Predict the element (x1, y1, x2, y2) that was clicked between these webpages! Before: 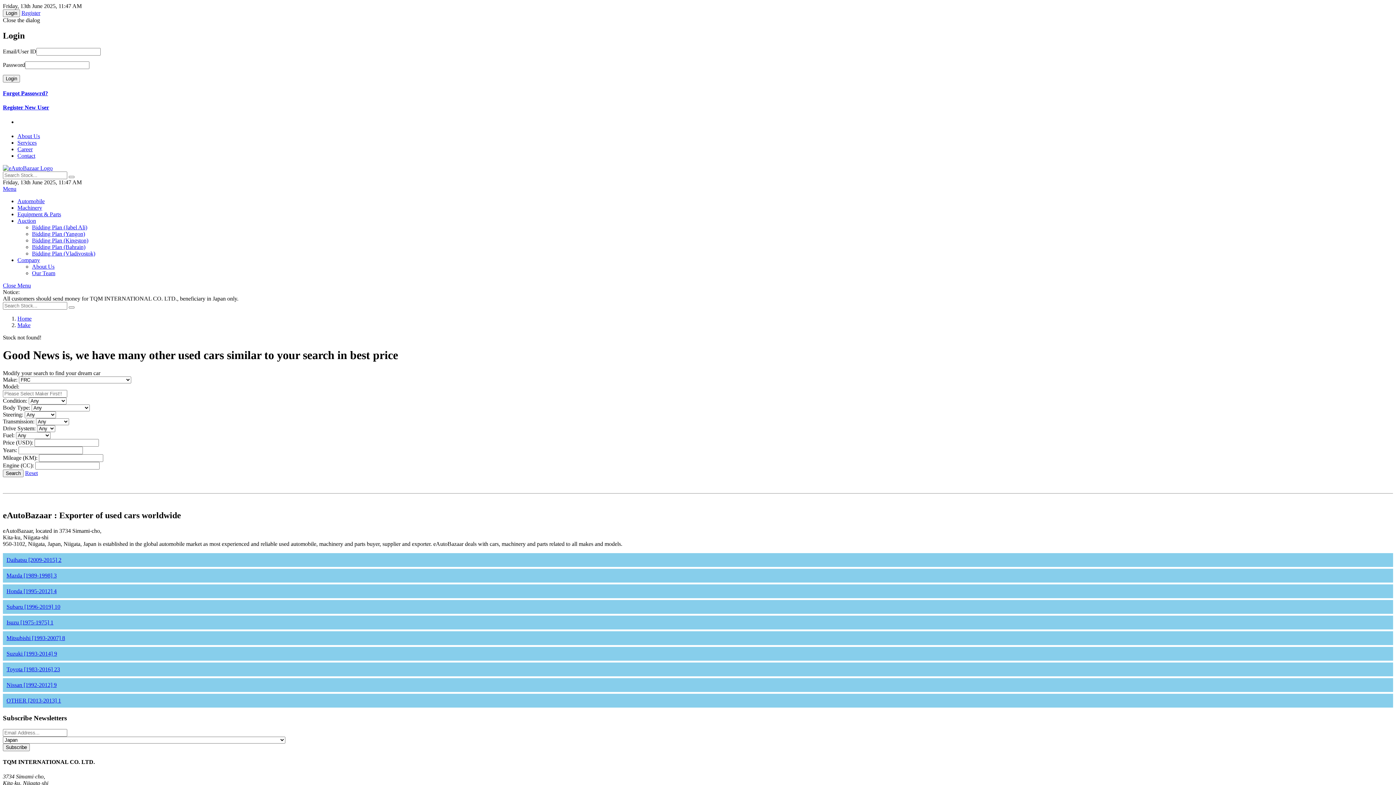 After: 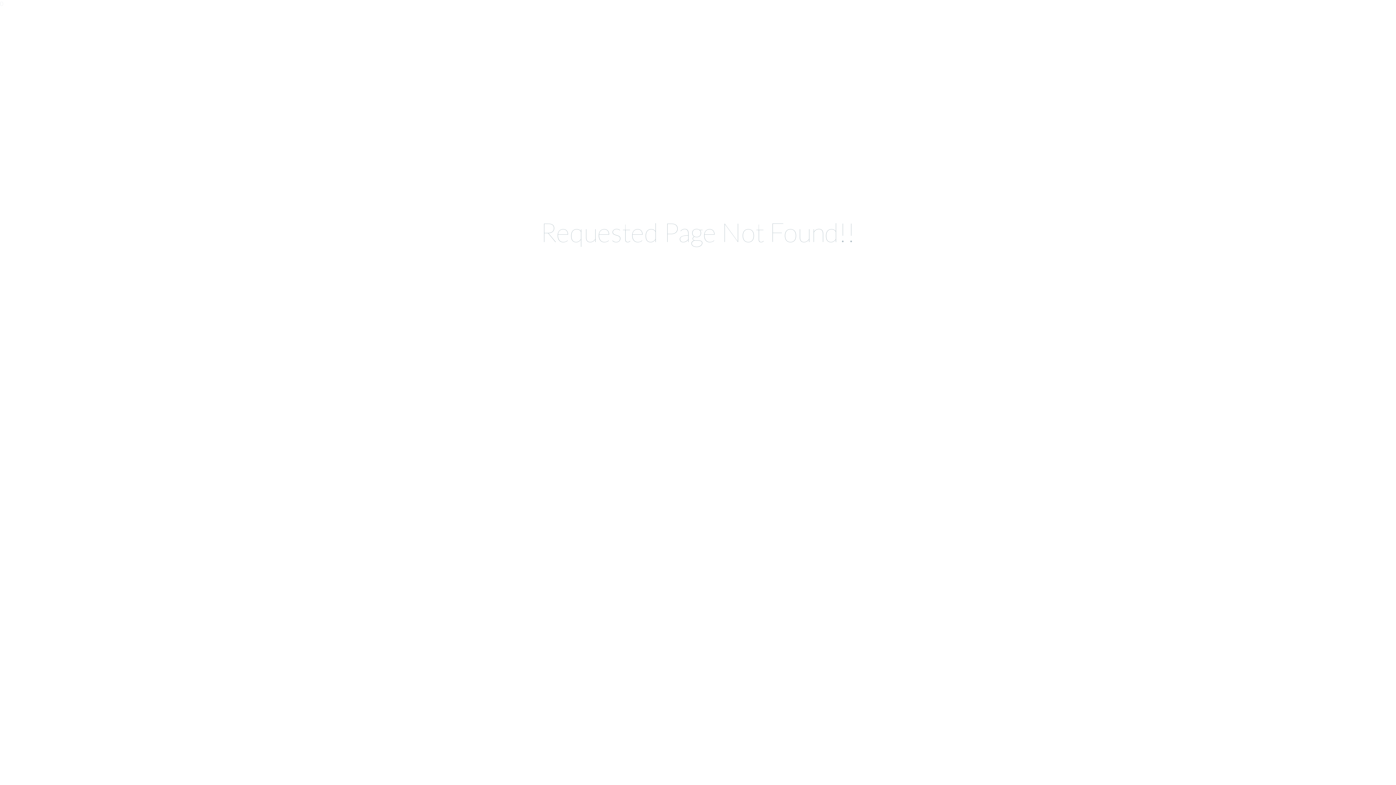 Action: bbox: (32, 270, 55, 276) label: Our Team